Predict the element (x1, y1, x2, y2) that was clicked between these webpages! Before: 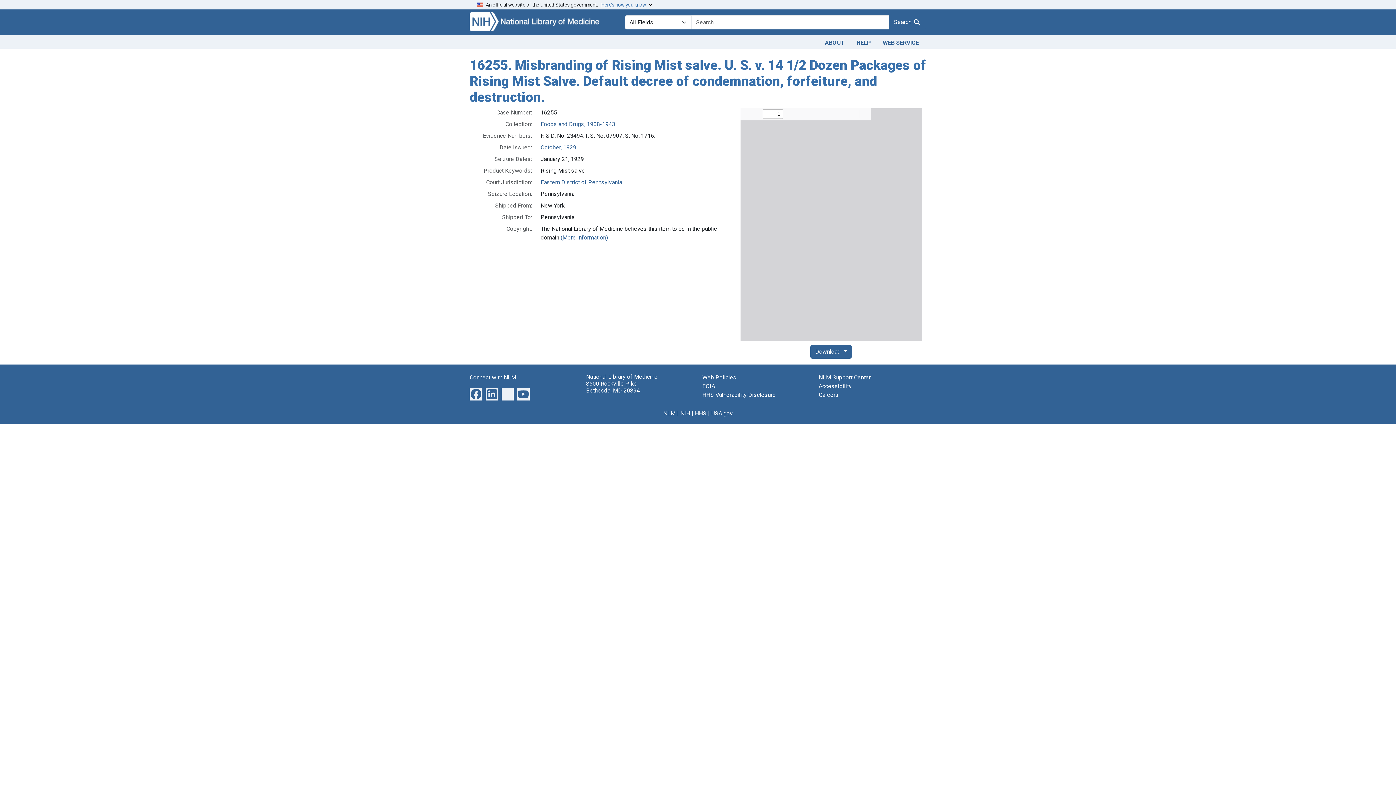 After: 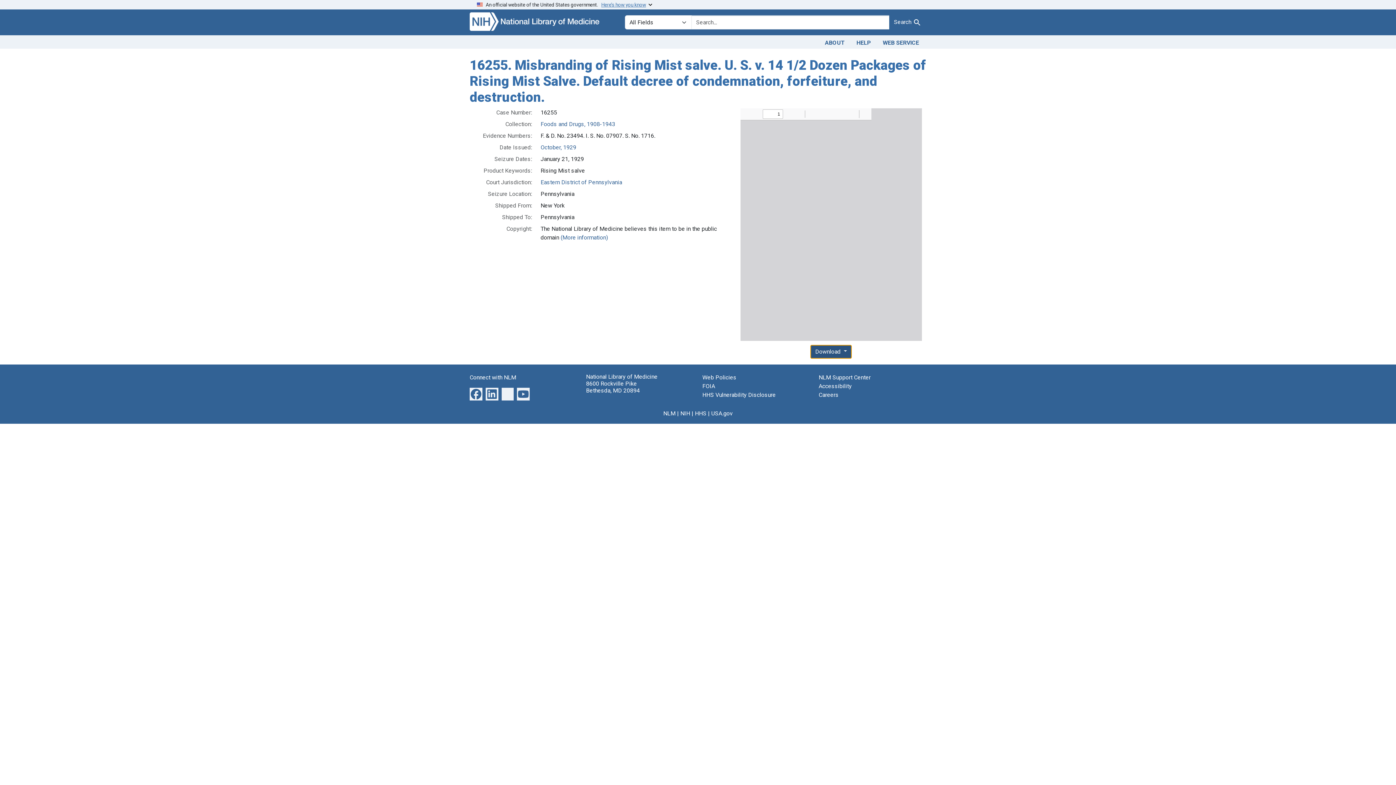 Action: label: Download  bbox: (810, 344, 852, 358)